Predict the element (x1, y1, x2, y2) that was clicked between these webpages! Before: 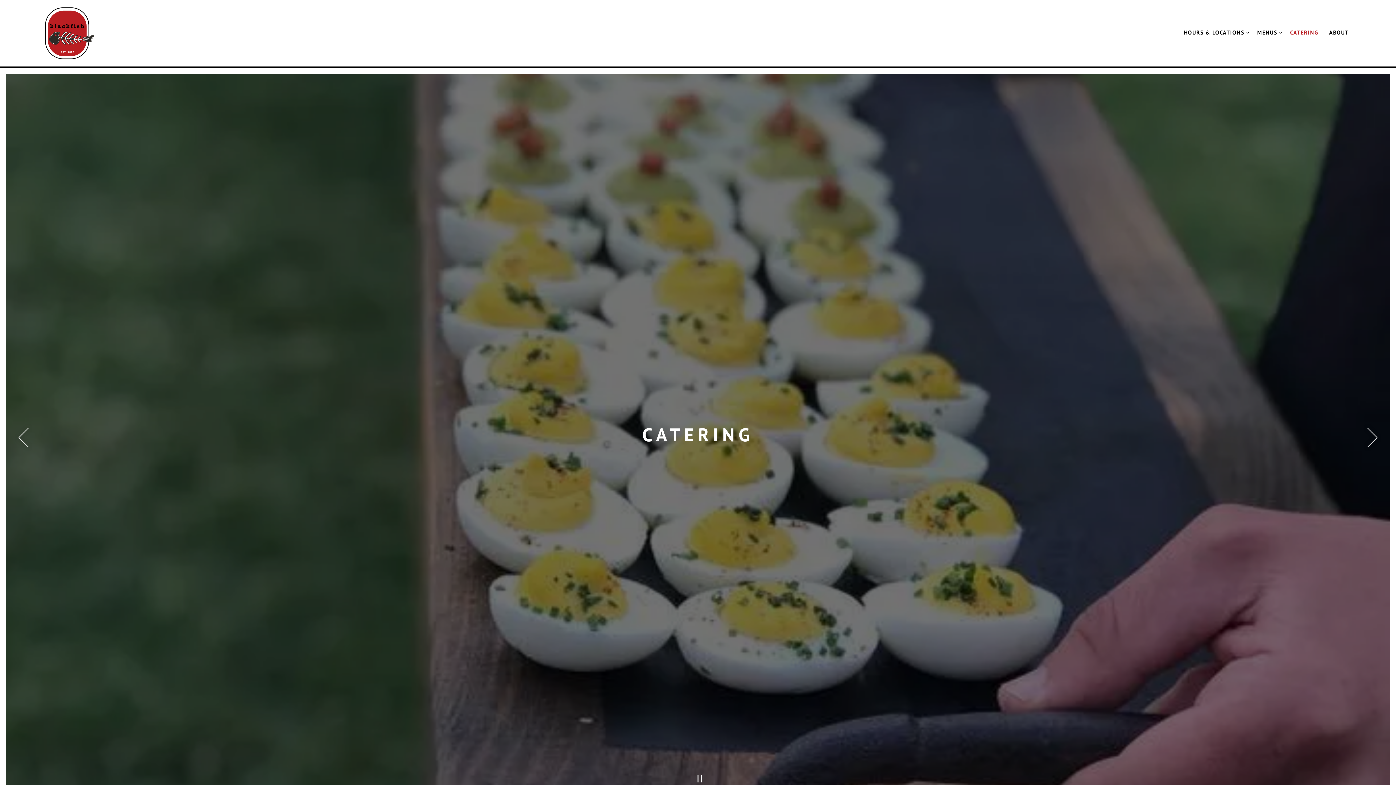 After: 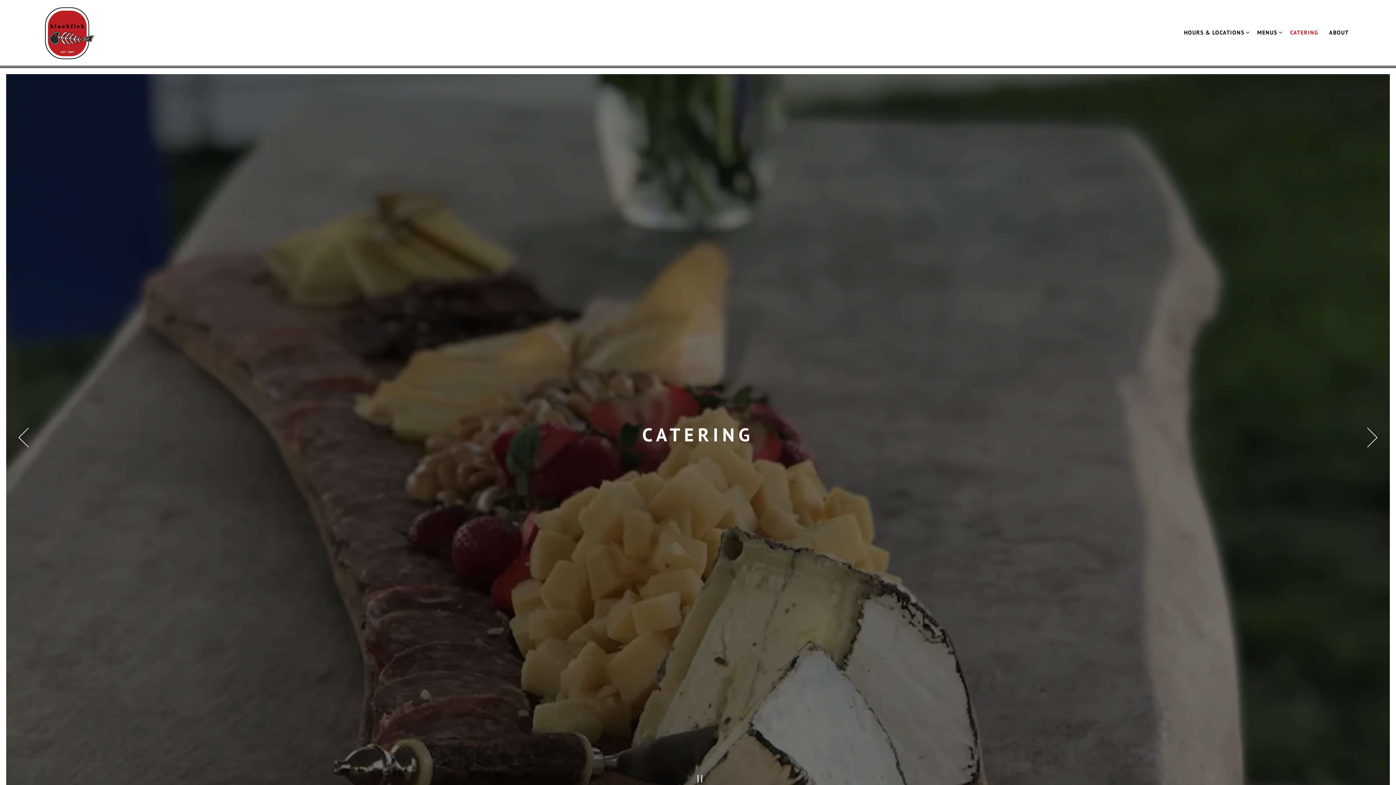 Action: bbox: (1287, 26, 1321, 38) label: Catering